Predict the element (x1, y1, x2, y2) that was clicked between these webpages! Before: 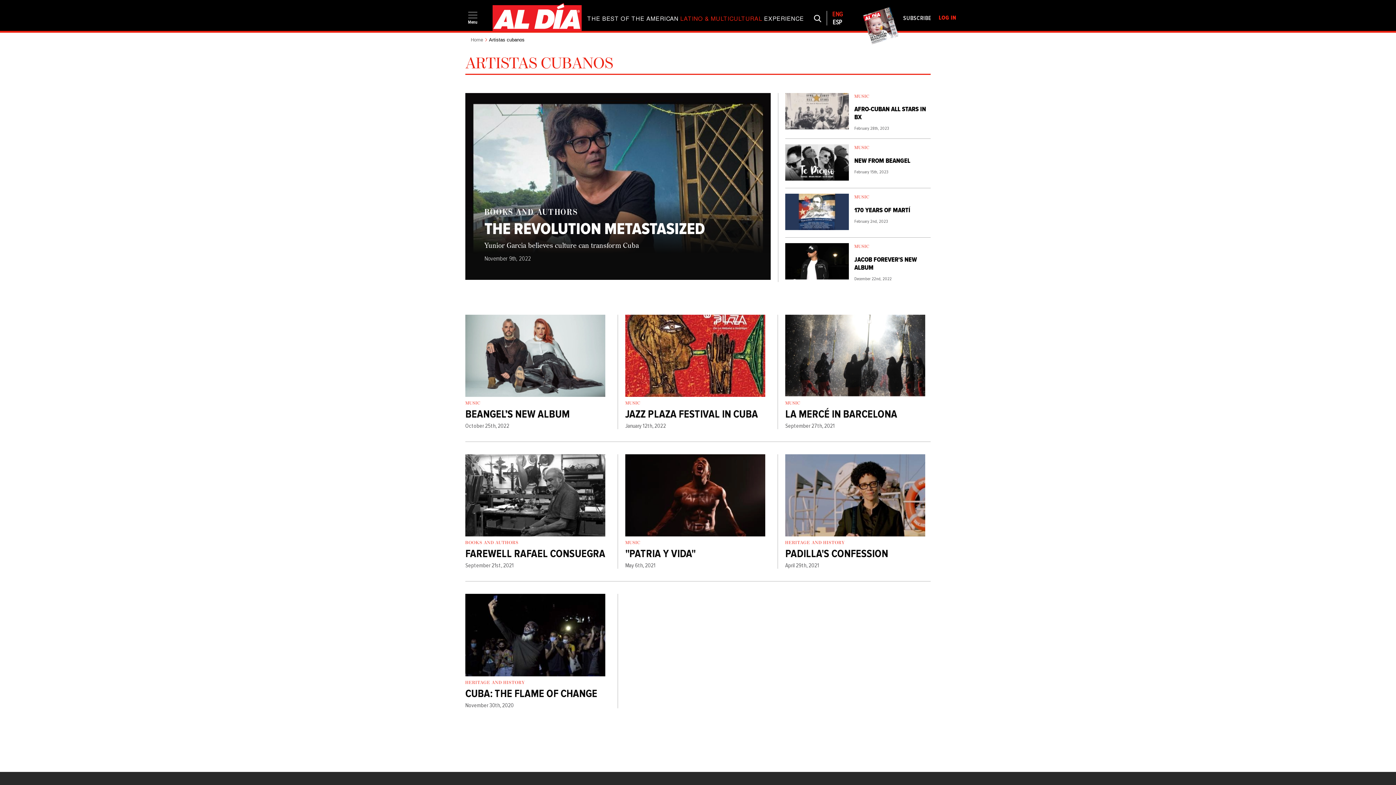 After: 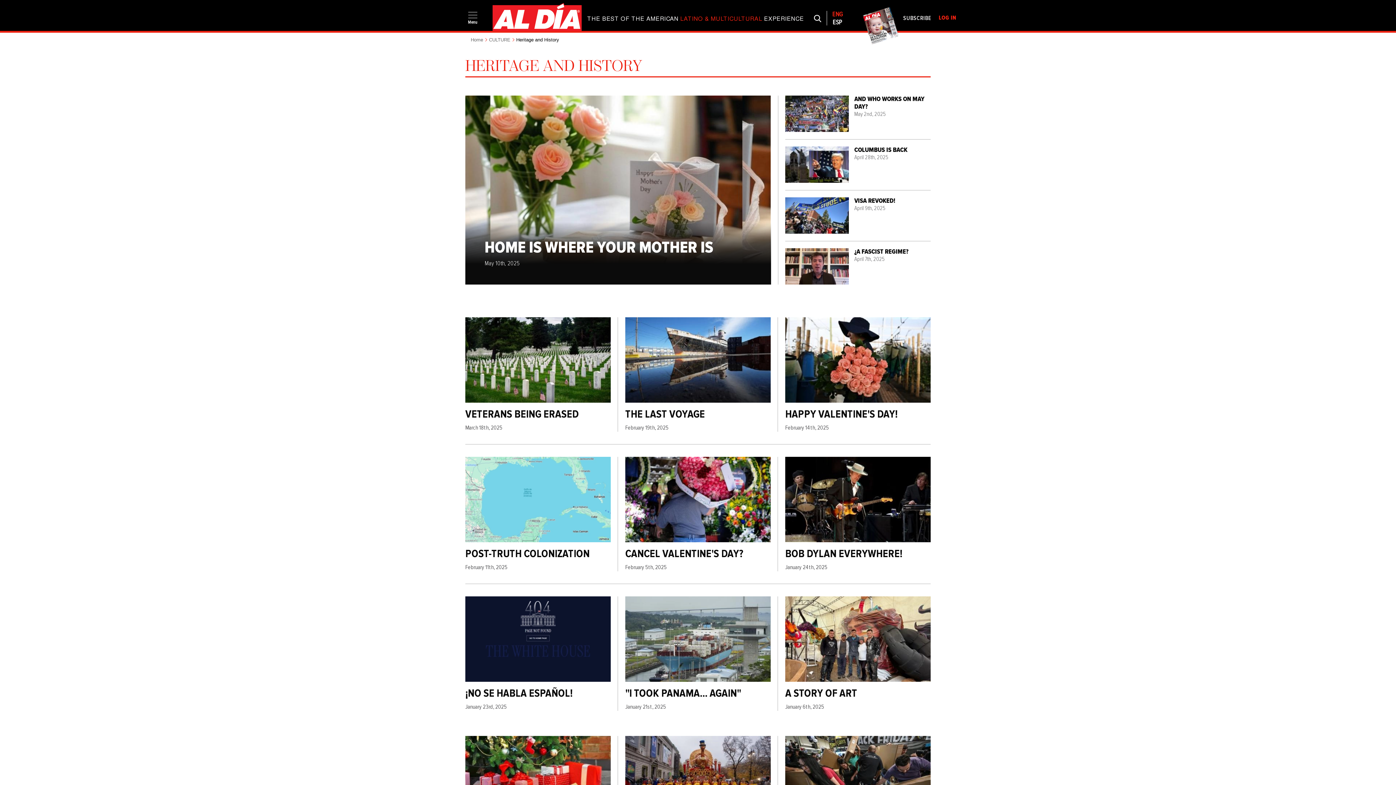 Action: label: HERITAGE AND HISTORY bbox: (785, 541, 845, 545)